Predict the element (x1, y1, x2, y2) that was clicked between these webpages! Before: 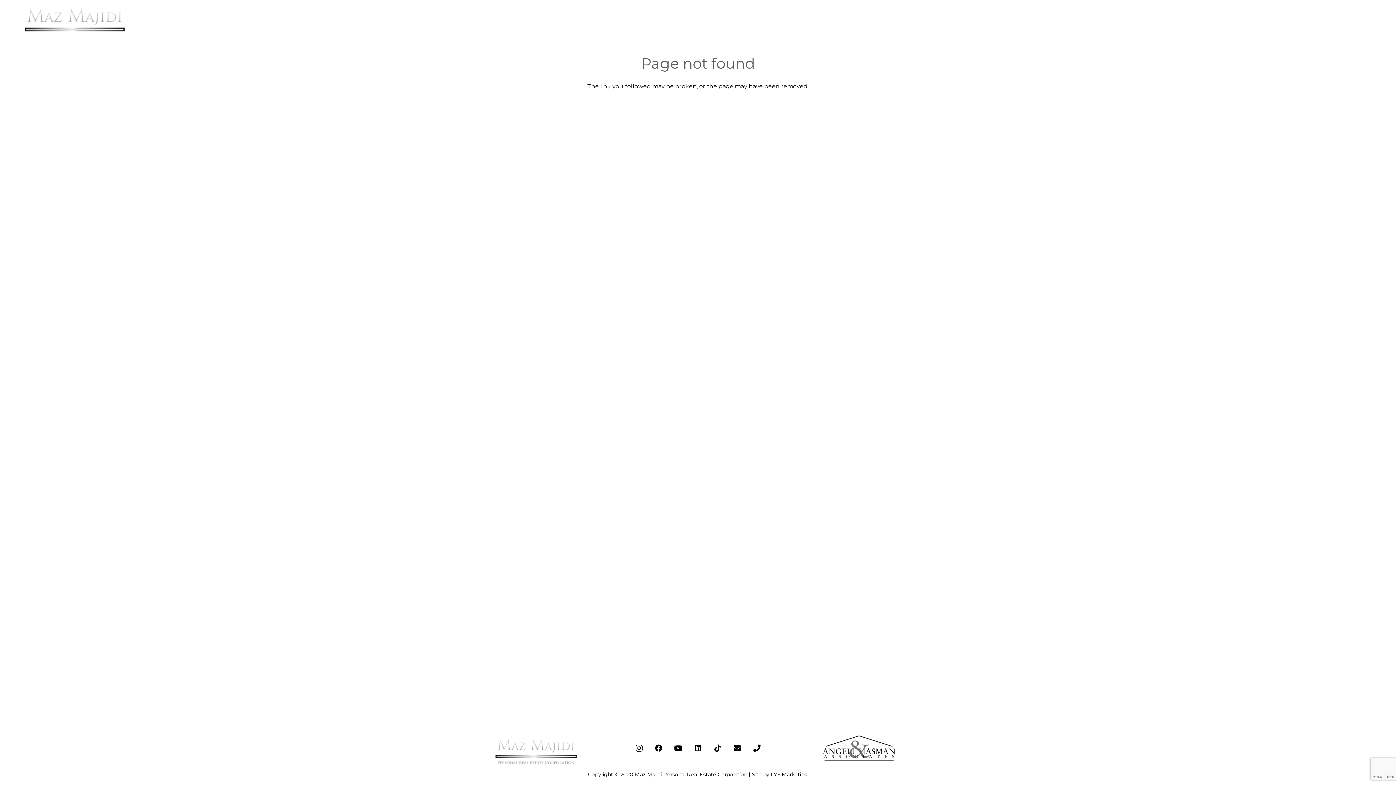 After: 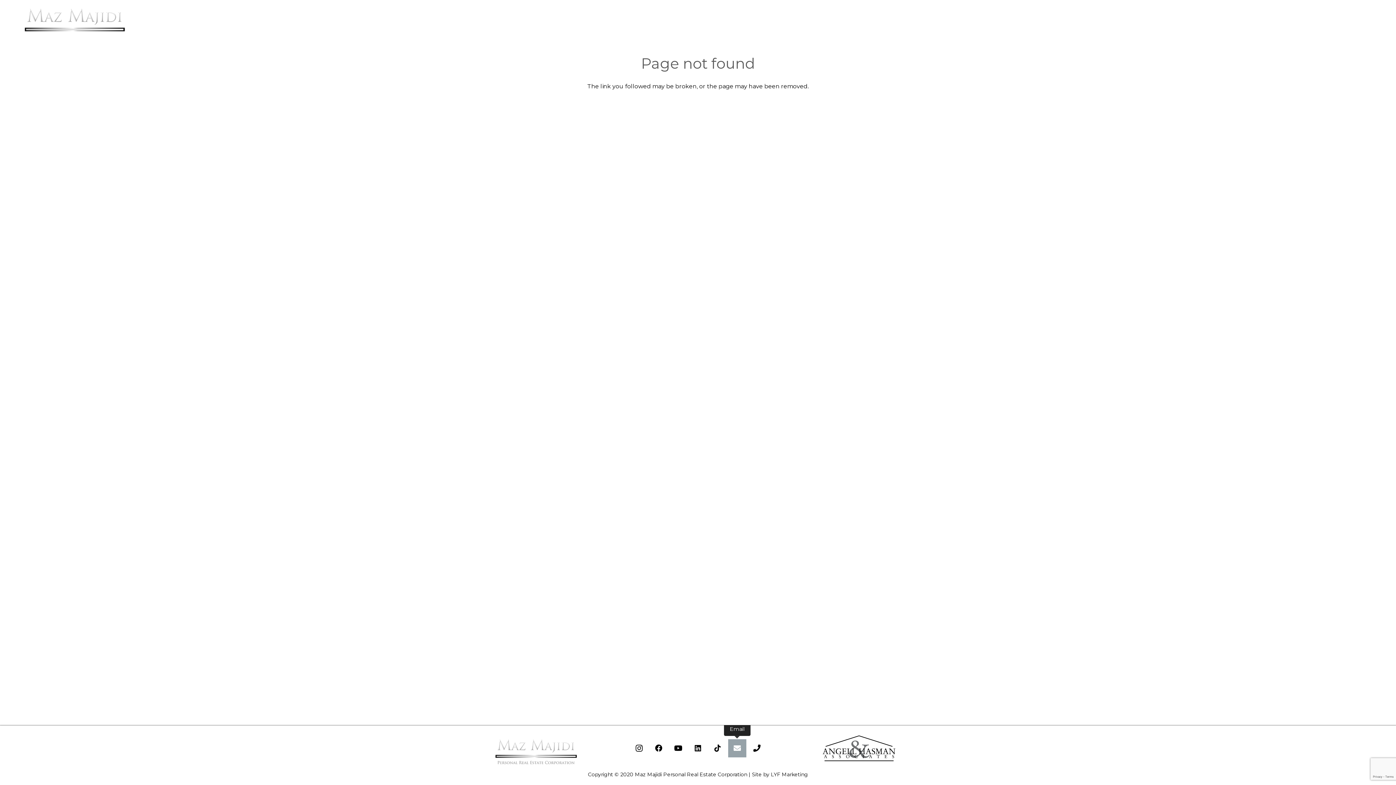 Action: bbox: (728, 739, 746, 757) label: Email